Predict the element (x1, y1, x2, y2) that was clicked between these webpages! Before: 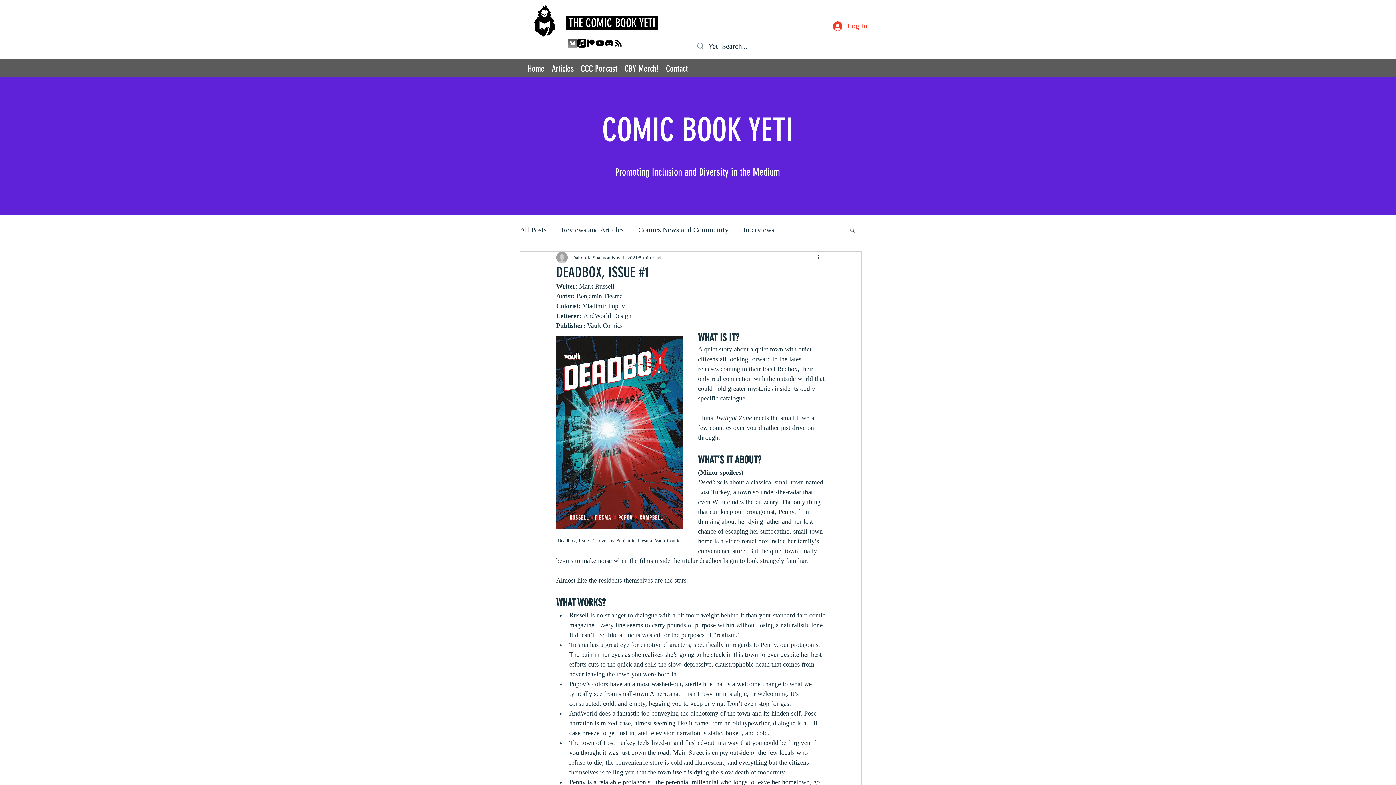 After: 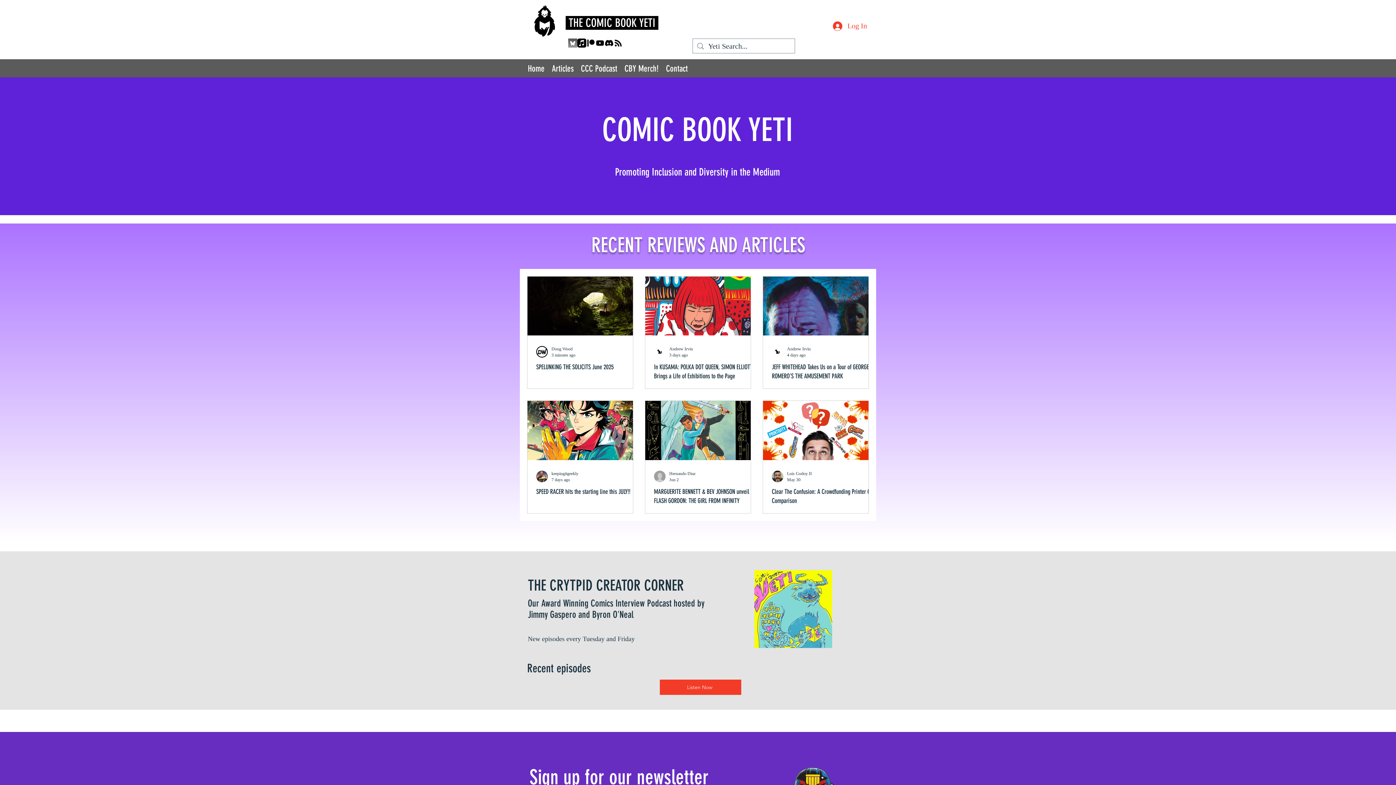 Action: label: Home bbox: (524, 62, 548, 73)